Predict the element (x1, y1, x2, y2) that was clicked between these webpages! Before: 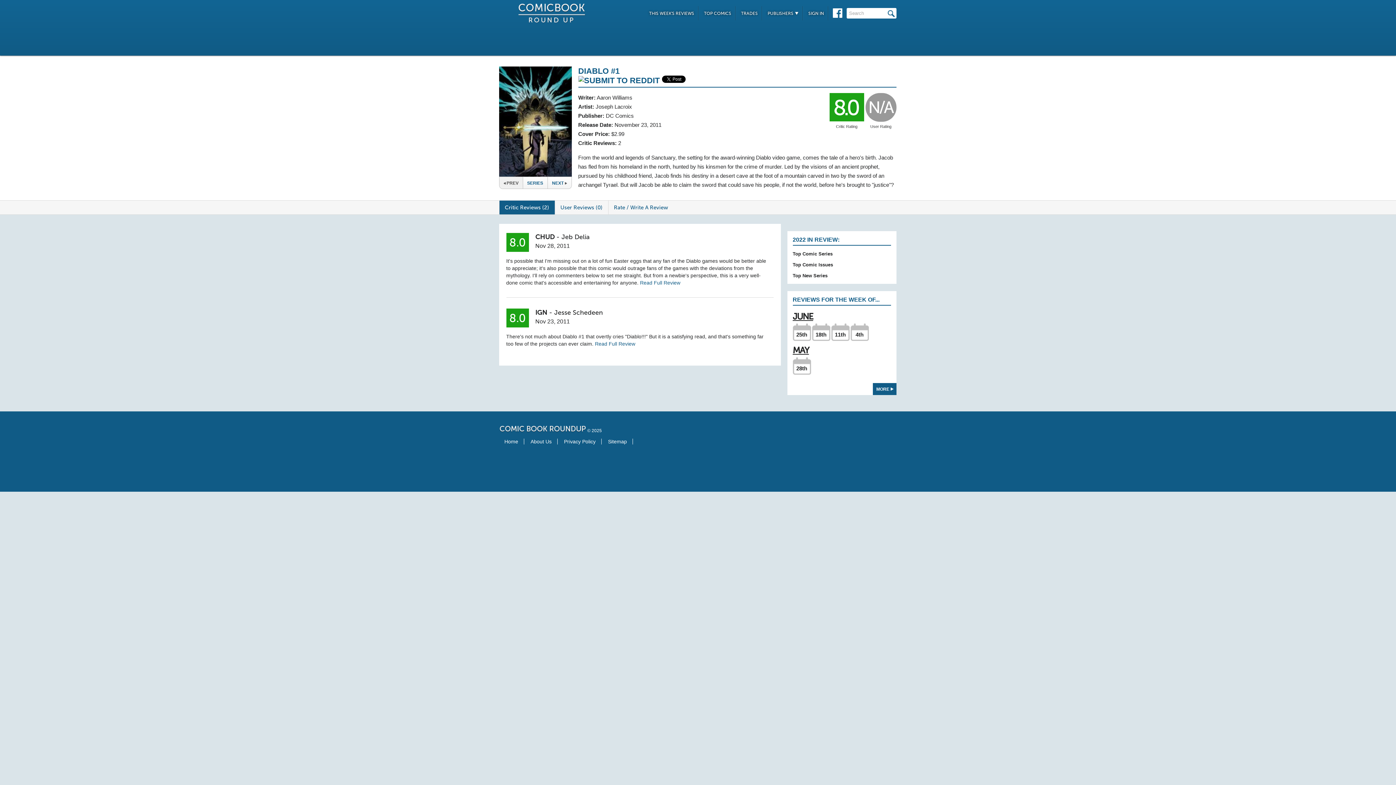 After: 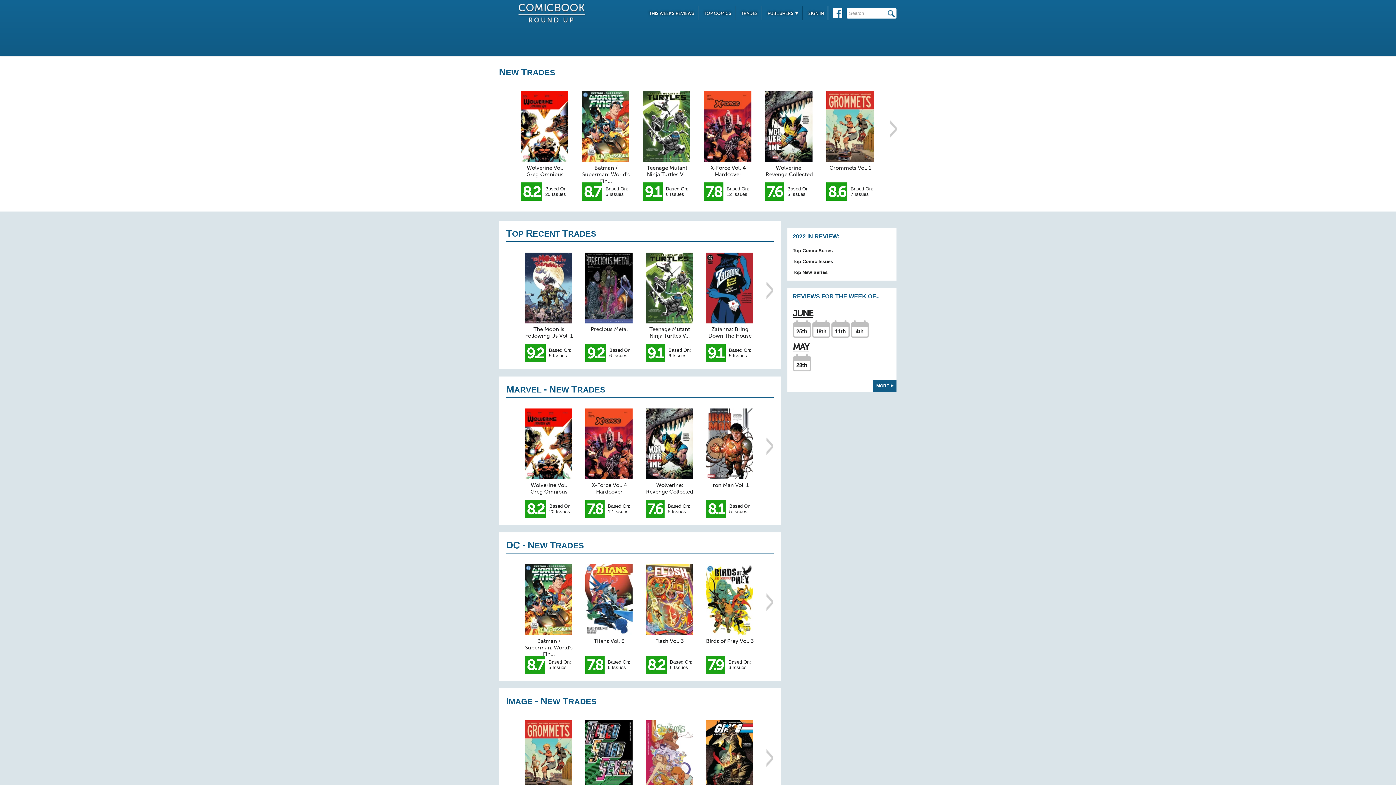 Action: bbox: (736, 6, 762, 20) label: TRADES